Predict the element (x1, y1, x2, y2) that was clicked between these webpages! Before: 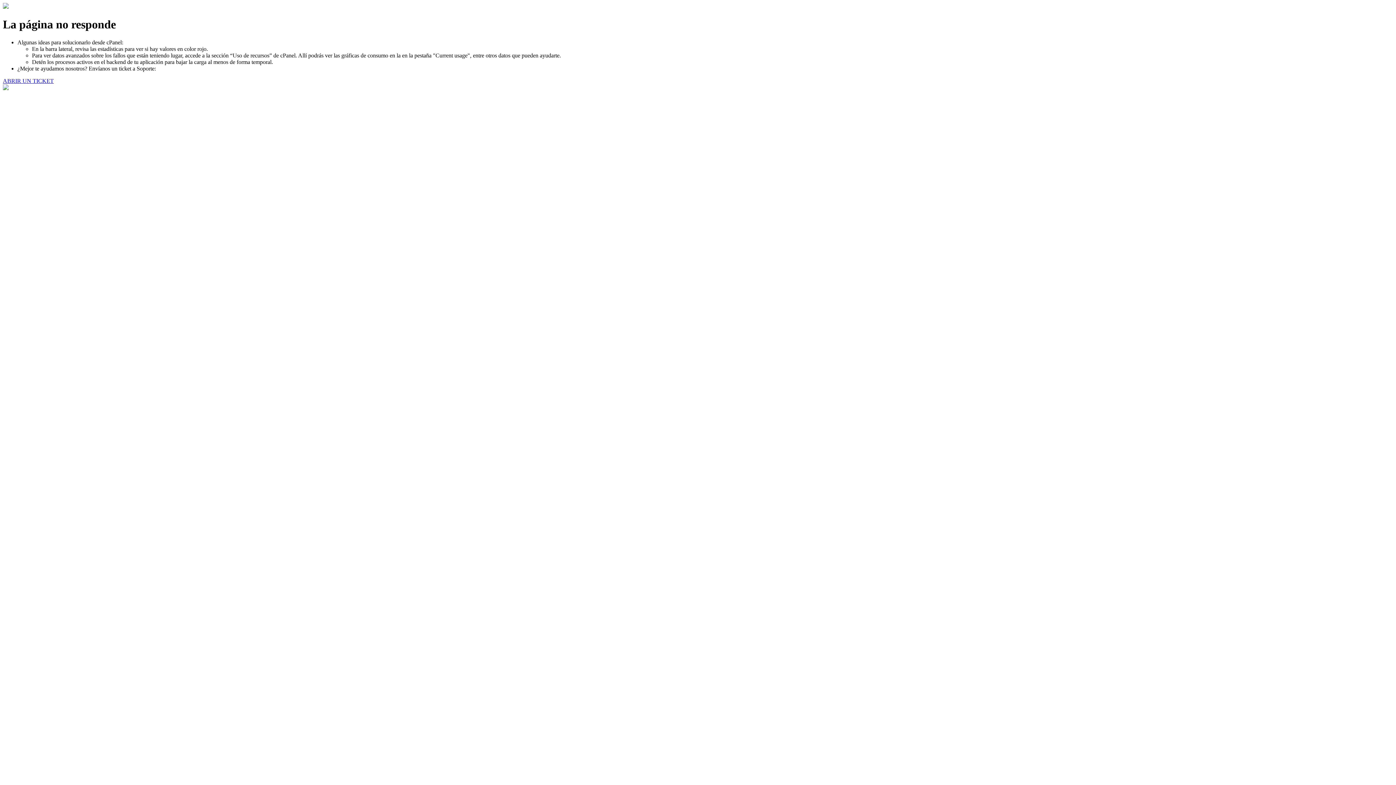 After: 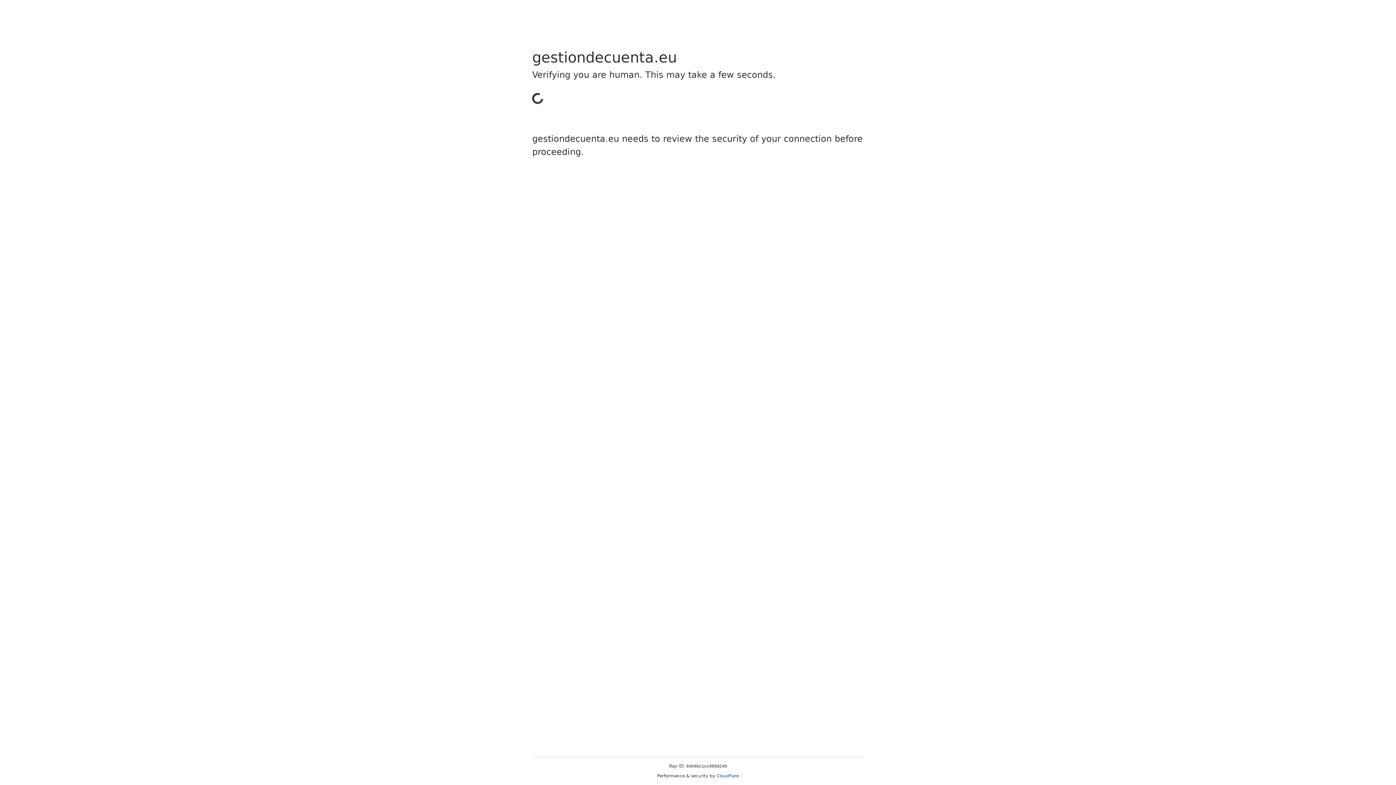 Action: label: ABRIR UN TICKET bbox: (2, 77, 53, 83)